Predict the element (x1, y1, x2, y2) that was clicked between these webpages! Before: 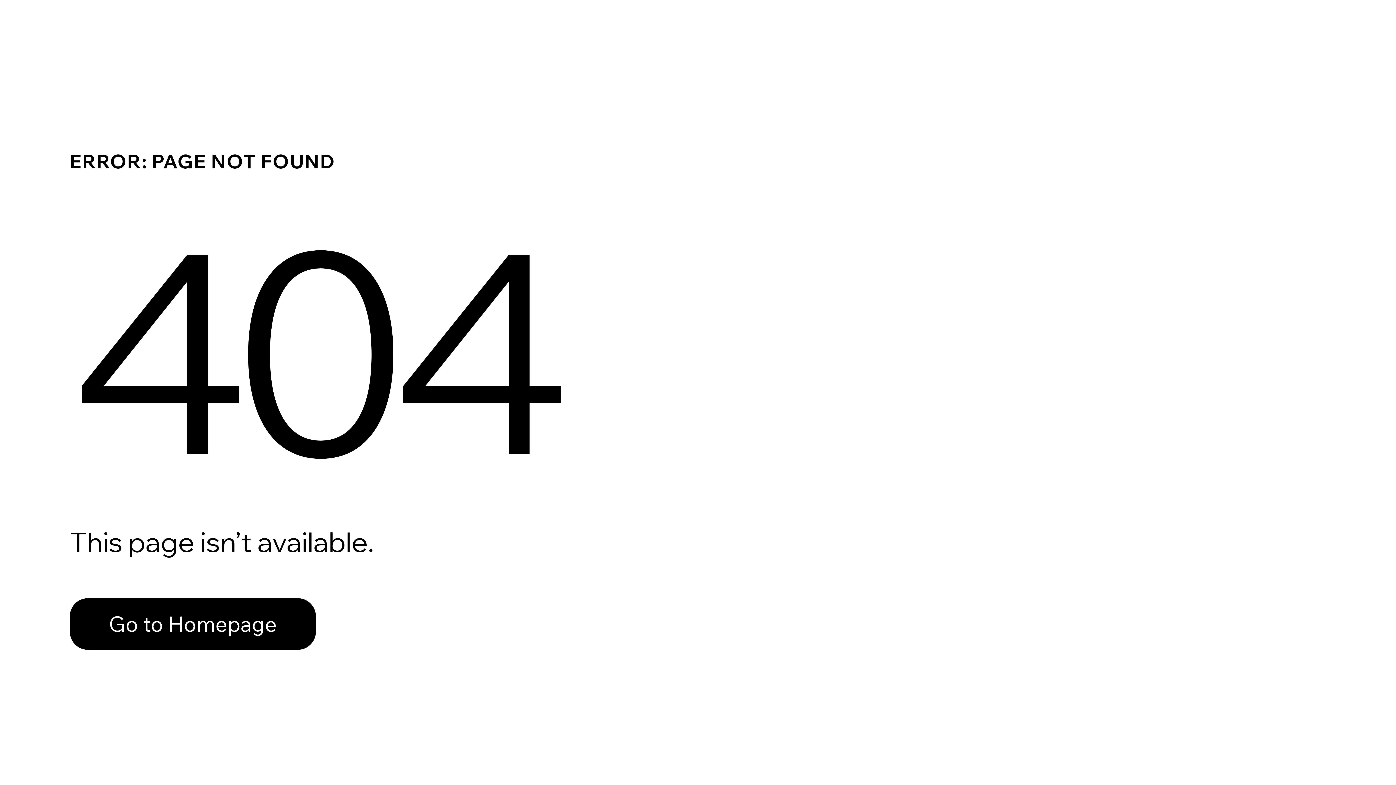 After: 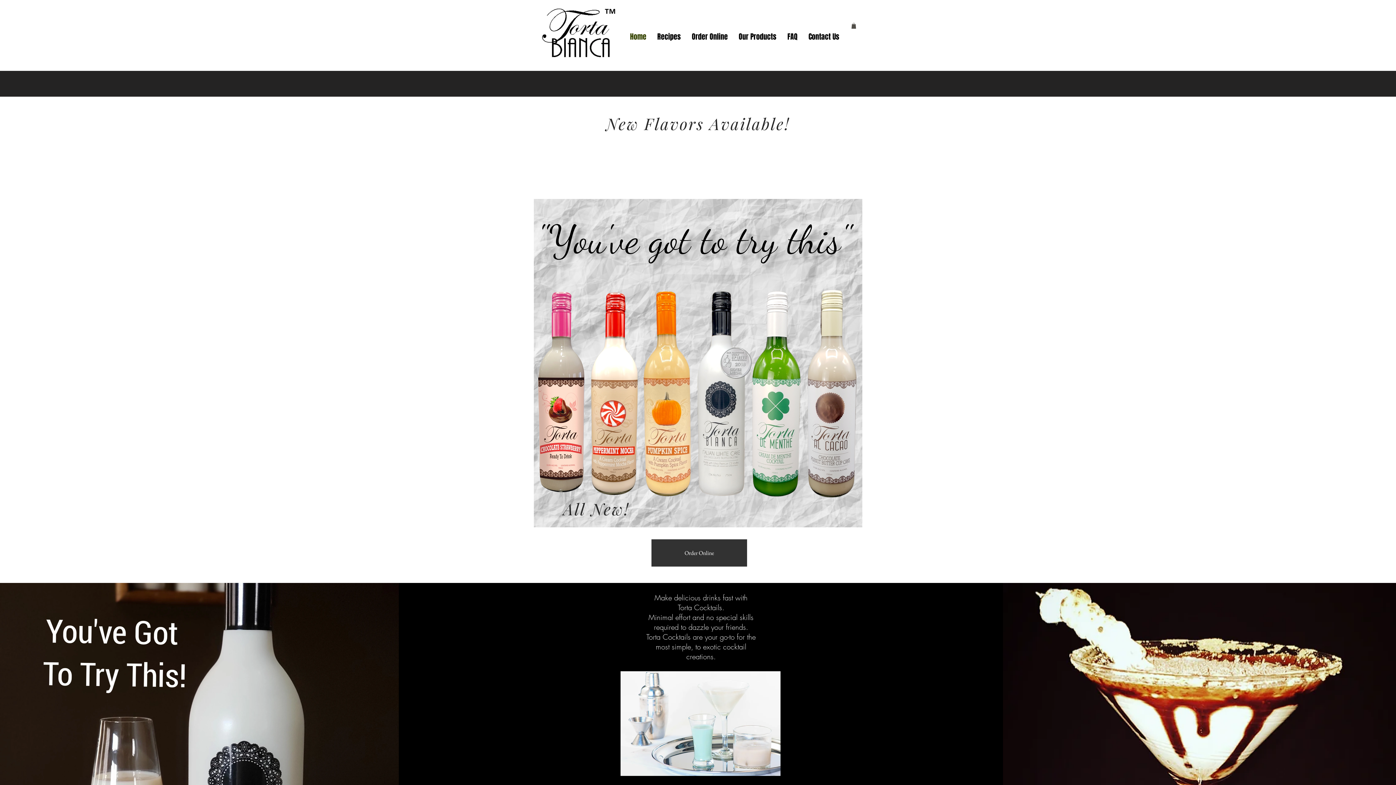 Action: label: Go to Homepage bbox: (69, 582, 768, 659)